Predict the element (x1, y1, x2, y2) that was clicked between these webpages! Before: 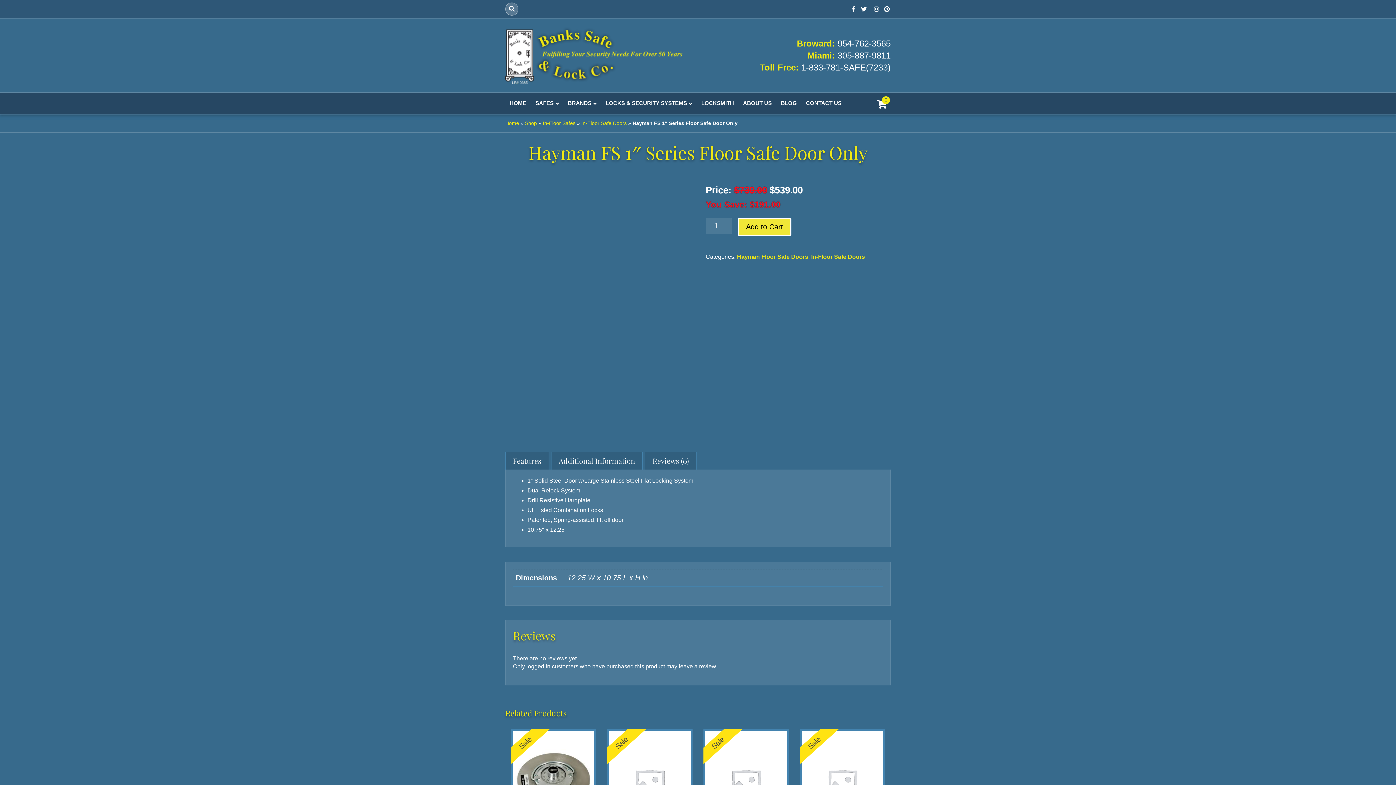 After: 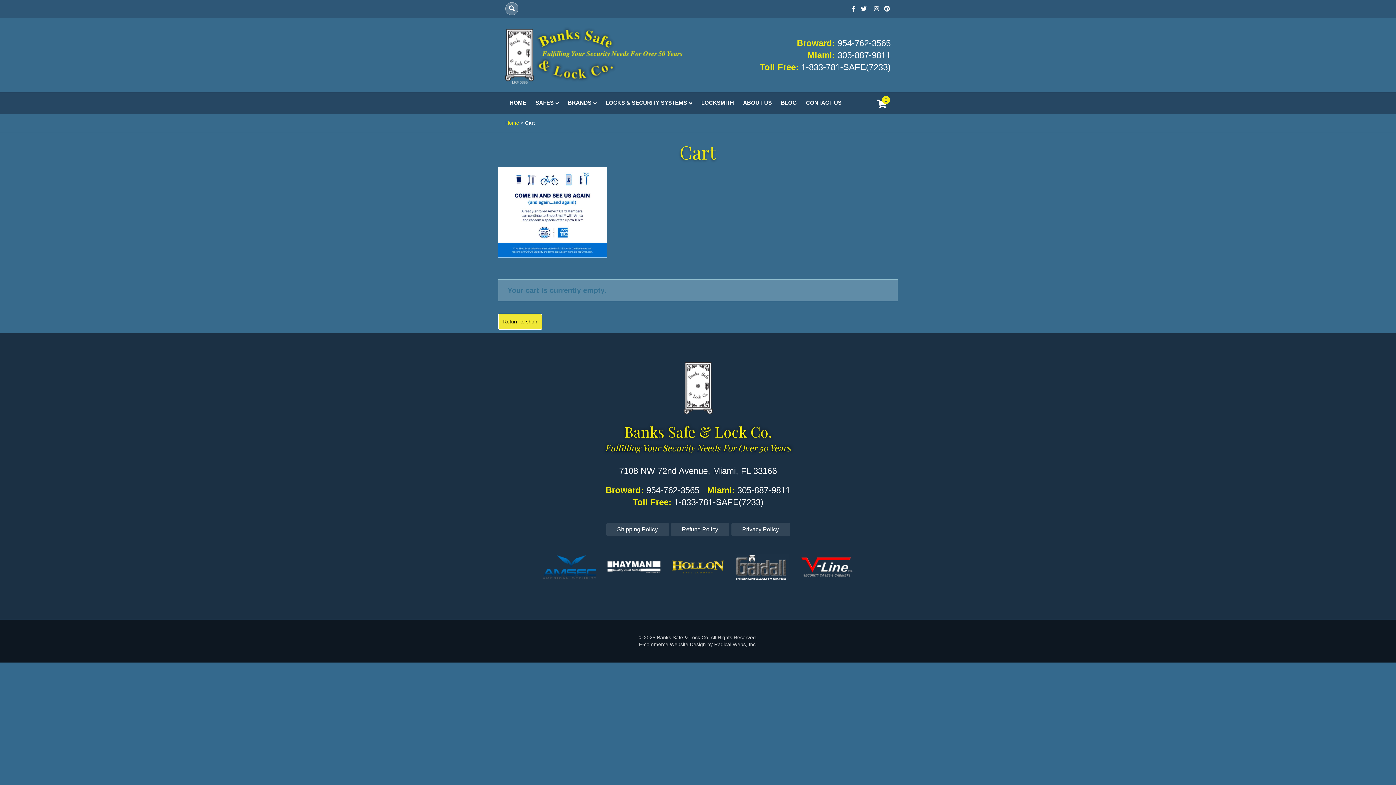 Action: bbox: (877, 96, 890, 110) label: 0
0